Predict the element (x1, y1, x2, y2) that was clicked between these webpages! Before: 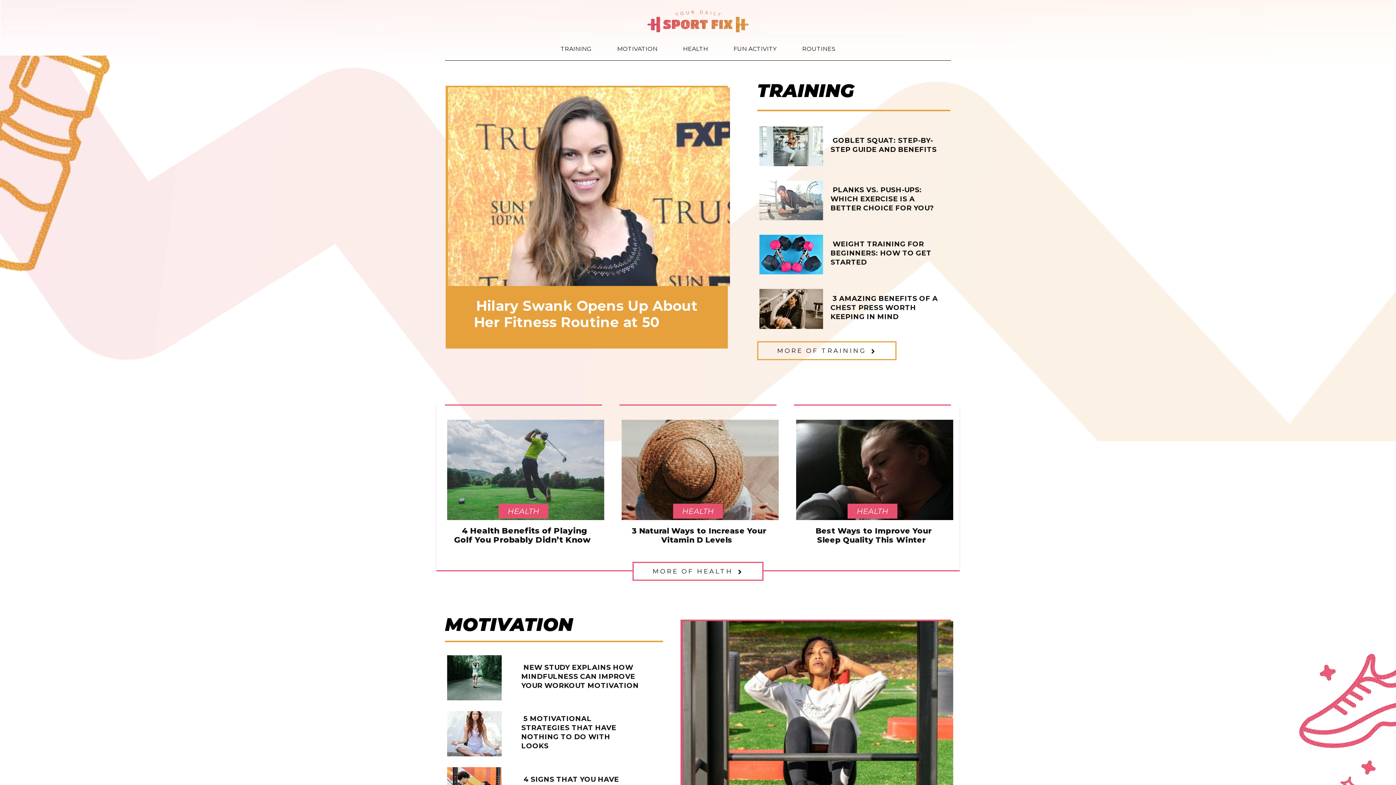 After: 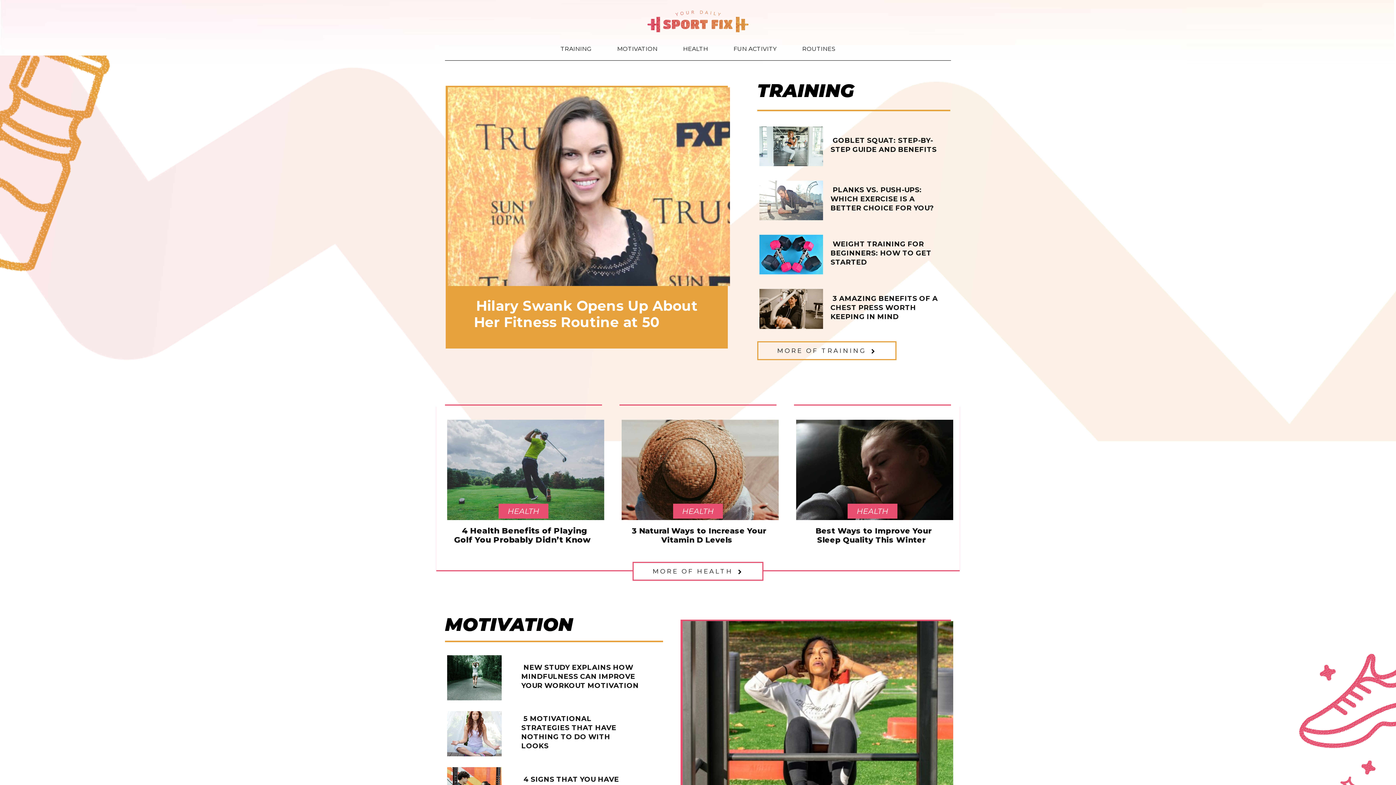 Action: bbox: (720, 40, 789, 57) label: FUN ACTIVITY